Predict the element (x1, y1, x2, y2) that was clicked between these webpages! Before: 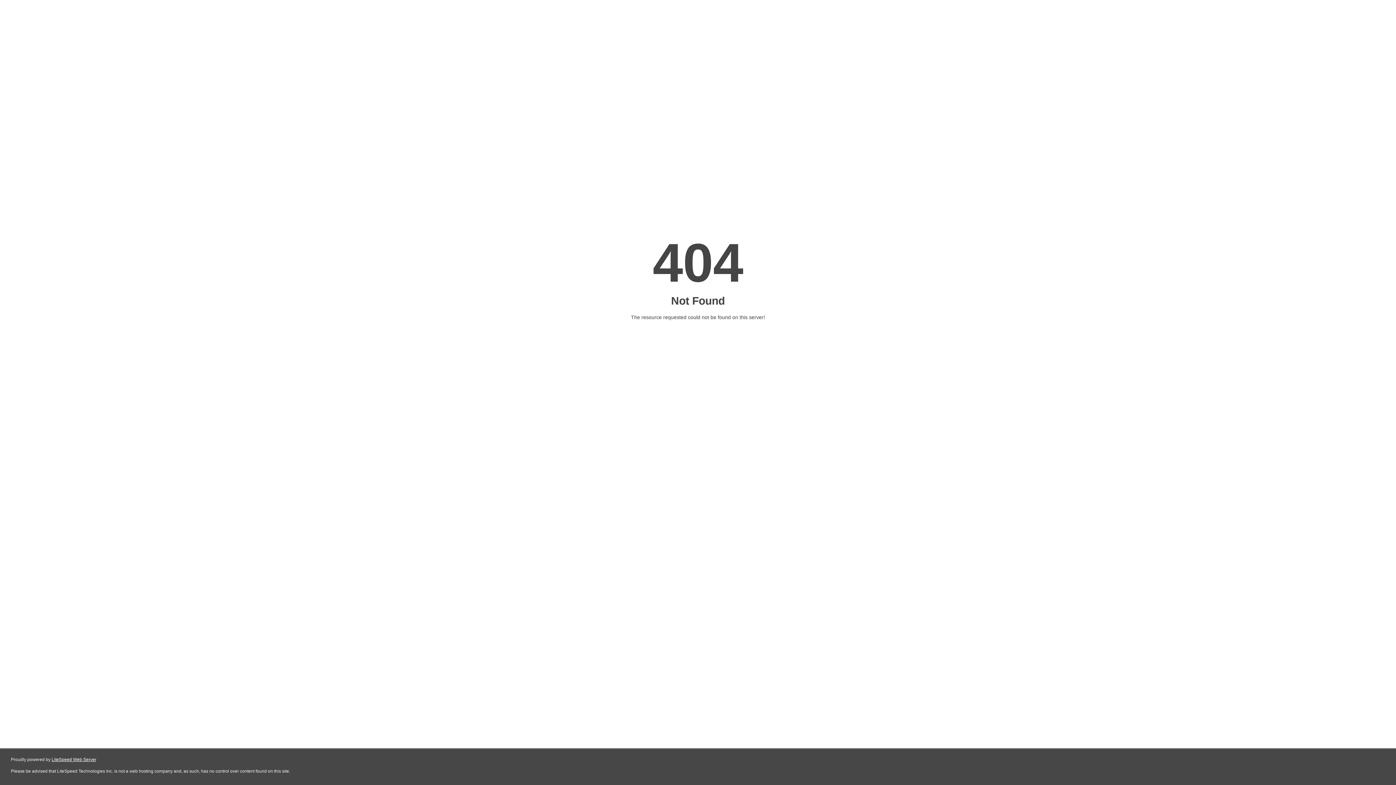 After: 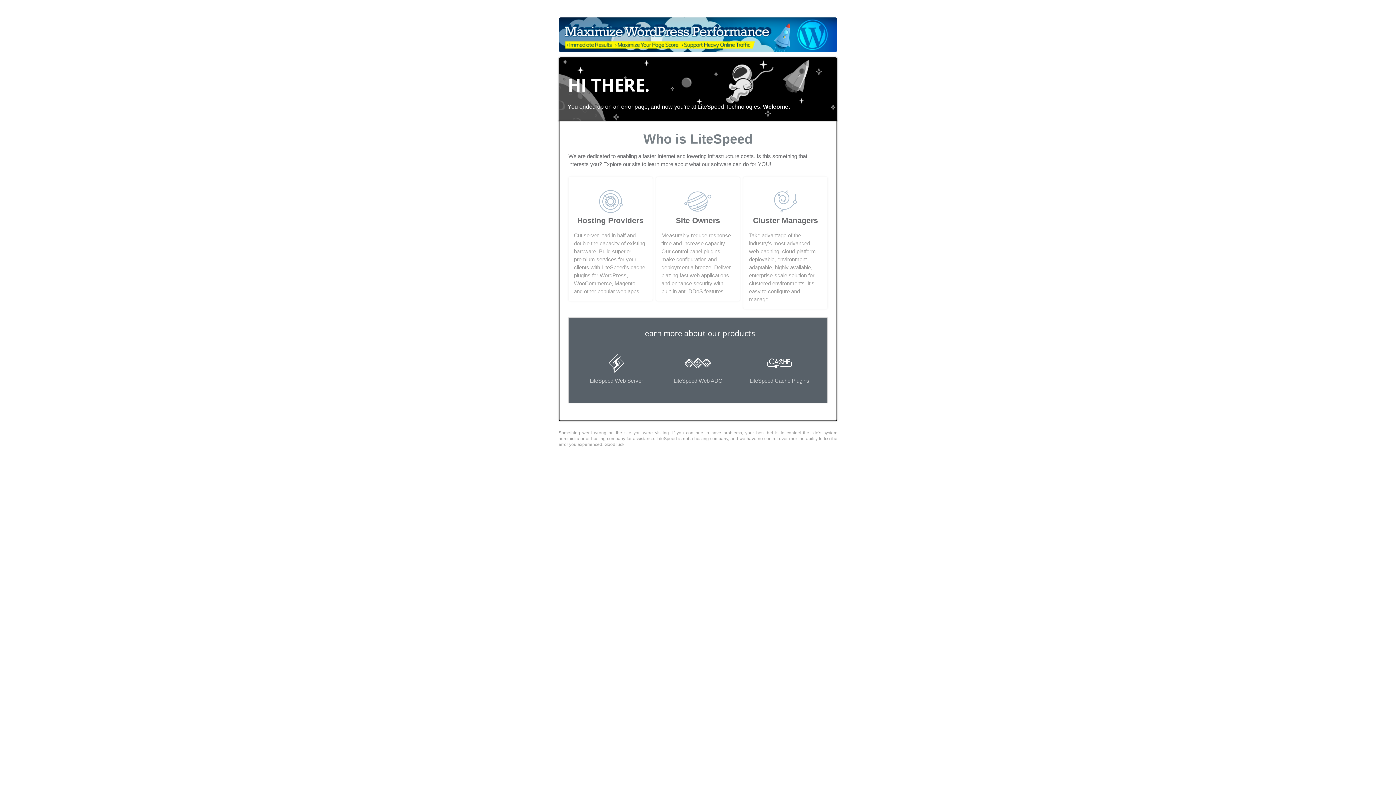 Action: label: LiteSpeed Web Server bbox: (51, 757, 96, 762)